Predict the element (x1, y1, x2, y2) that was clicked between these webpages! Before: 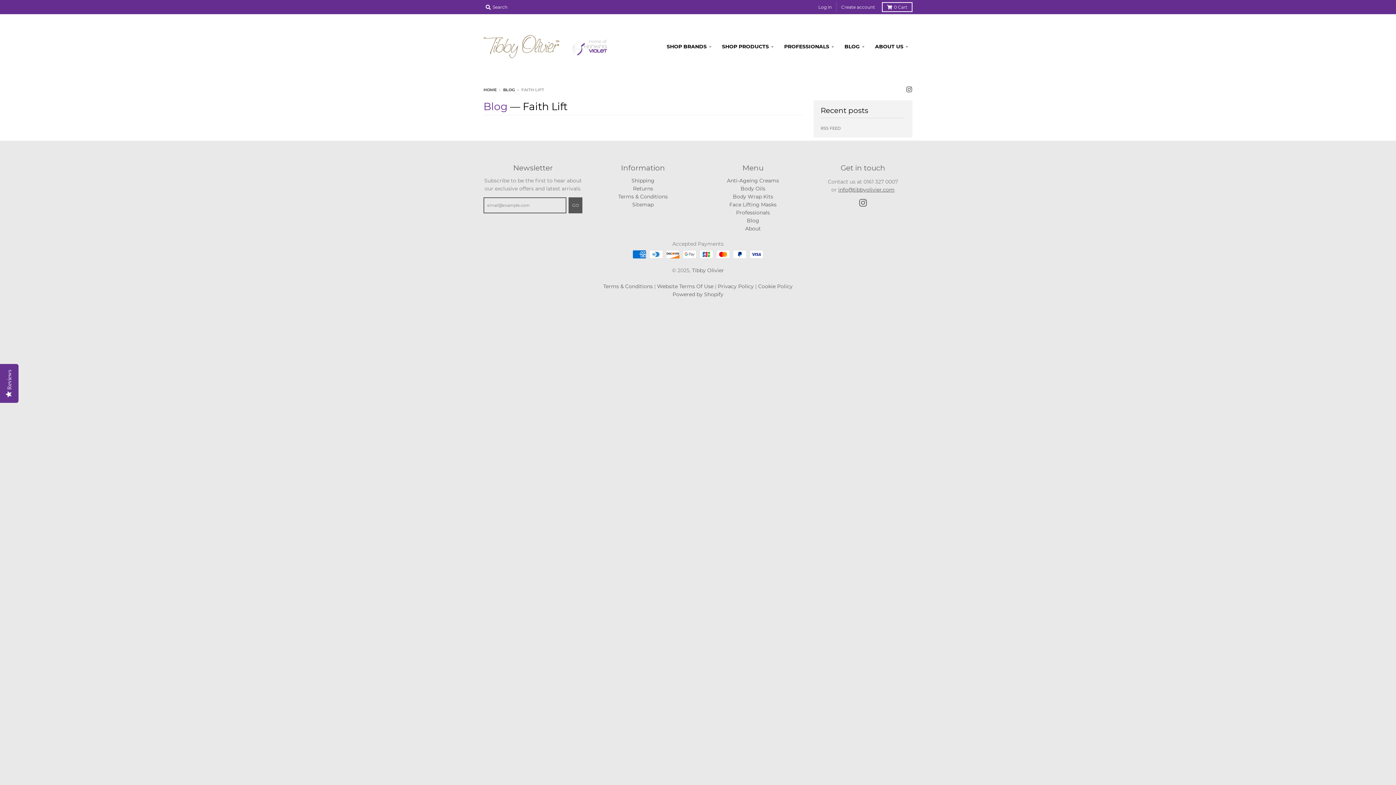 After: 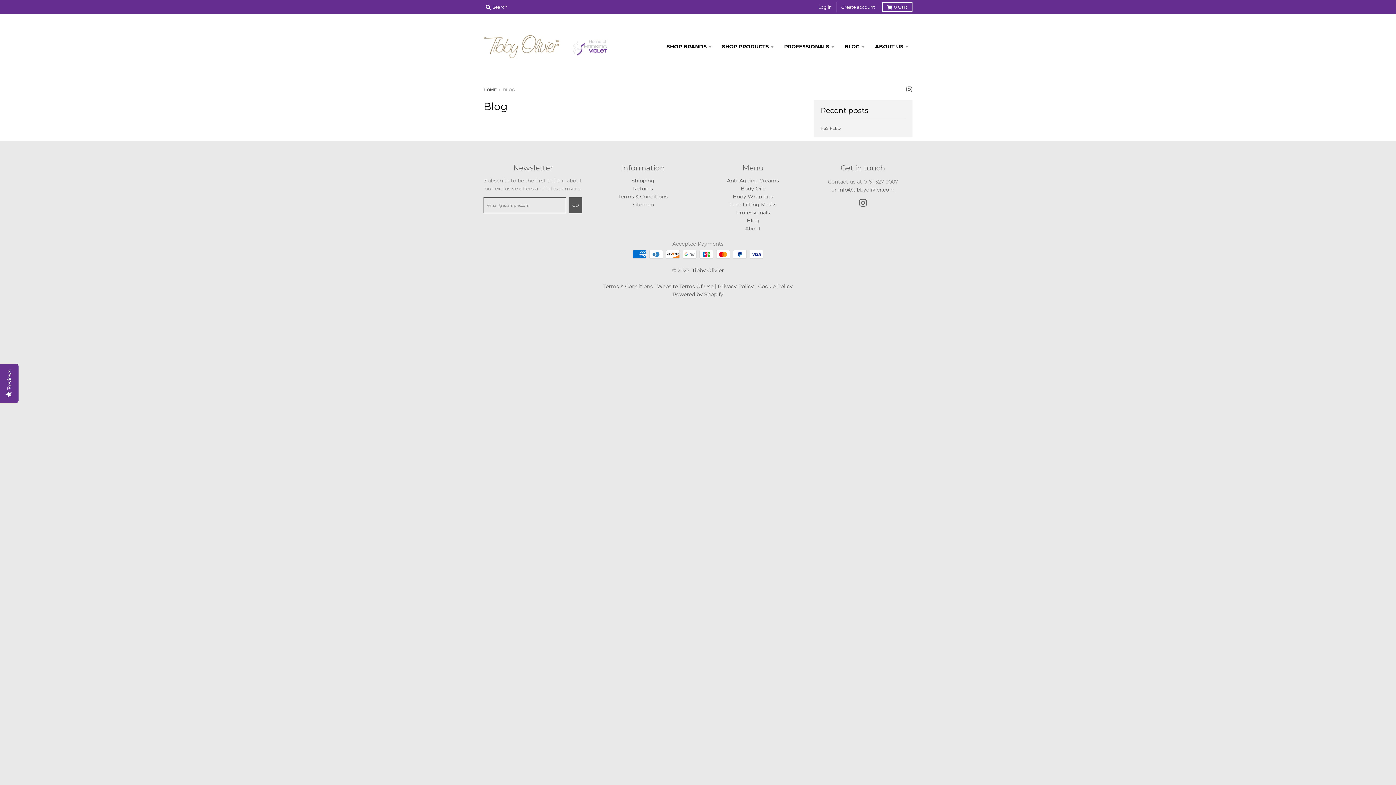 Action: label: BLOG bbox: (503, 87, 514, 92)